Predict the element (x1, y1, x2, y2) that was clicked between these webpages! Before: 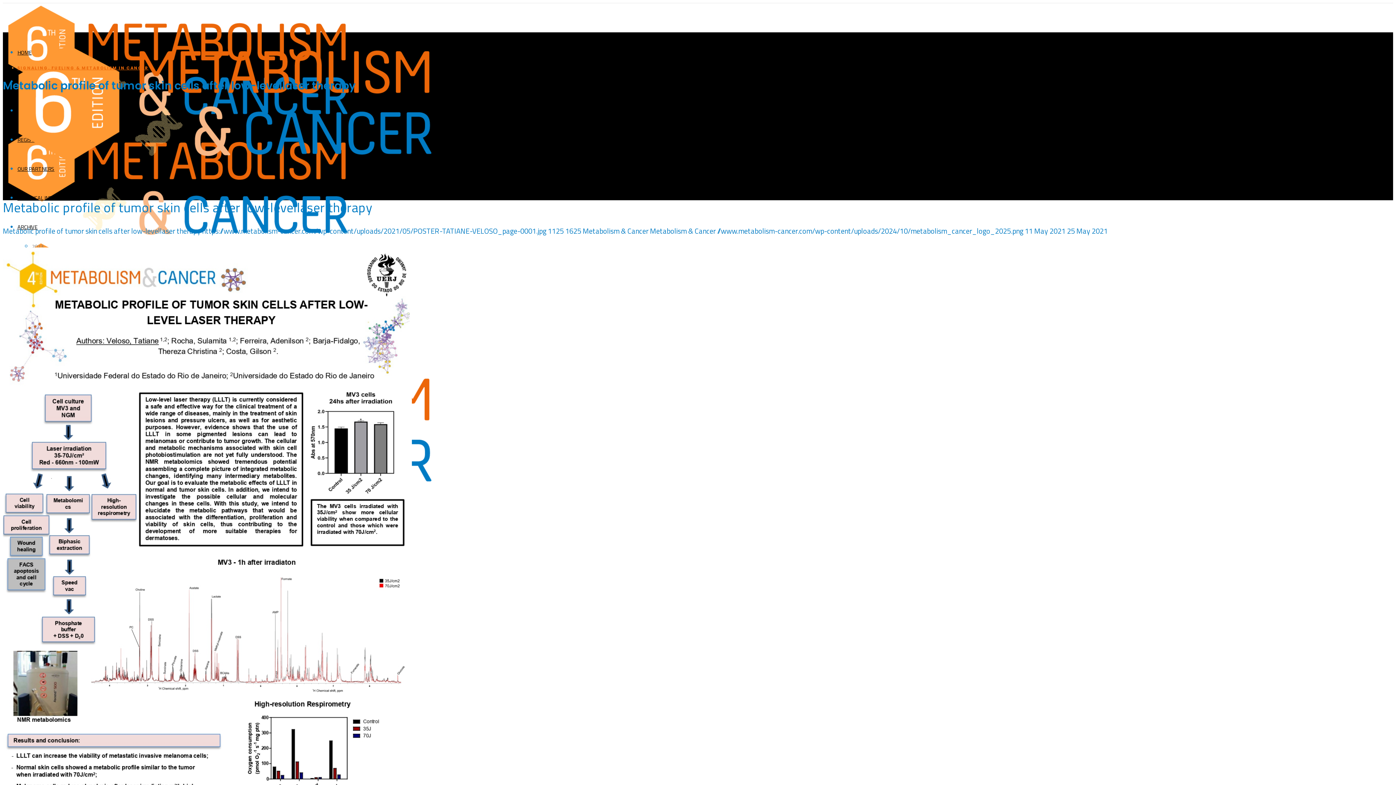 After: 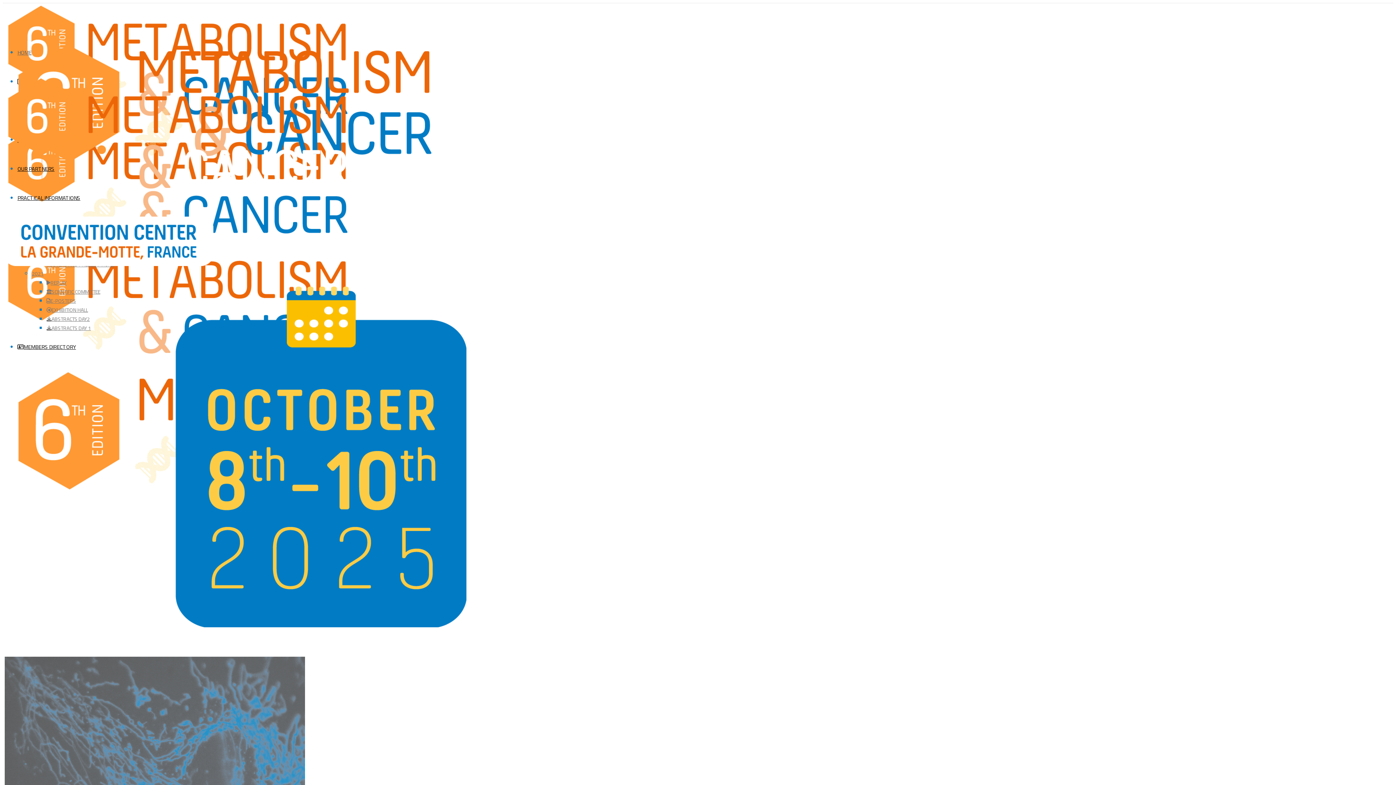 Action: bbox: (2, 168, 443, 176)